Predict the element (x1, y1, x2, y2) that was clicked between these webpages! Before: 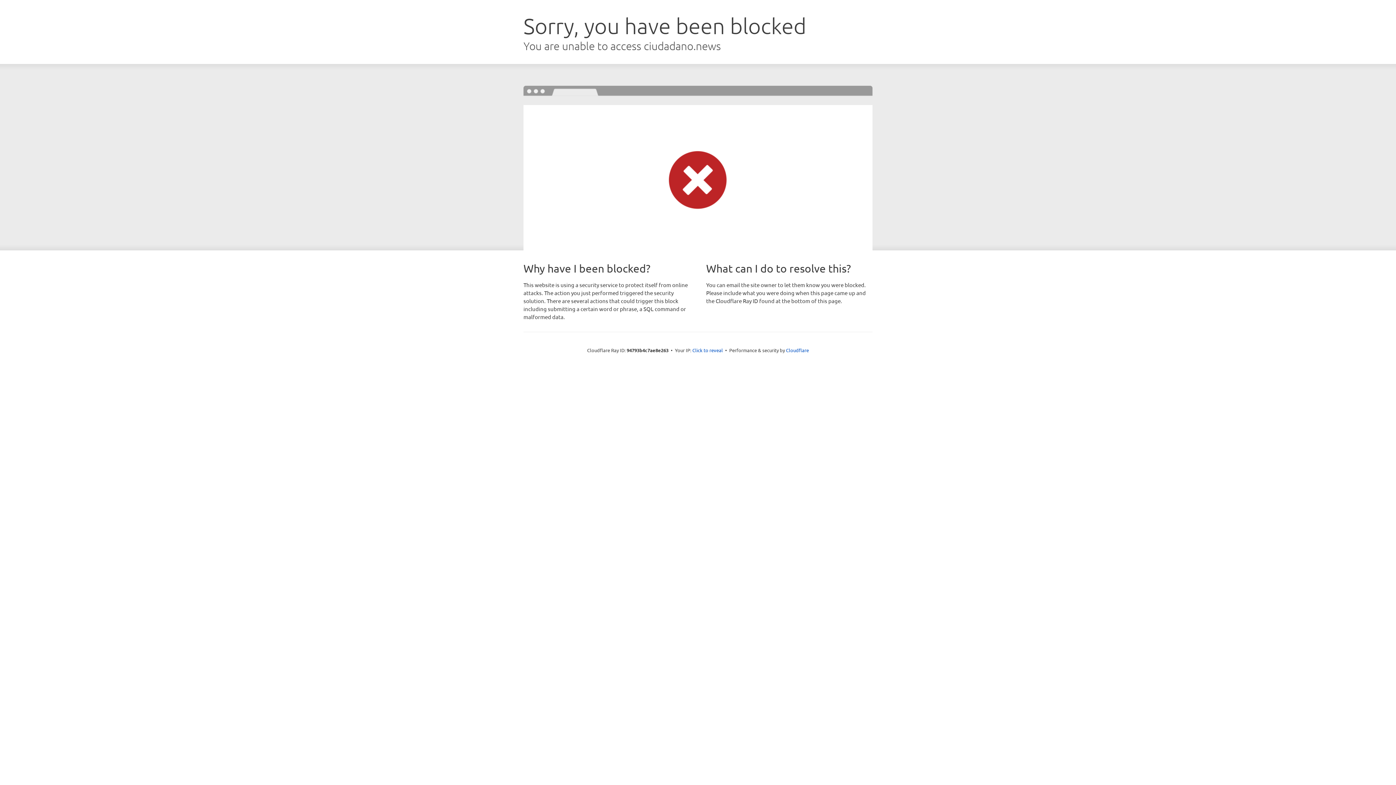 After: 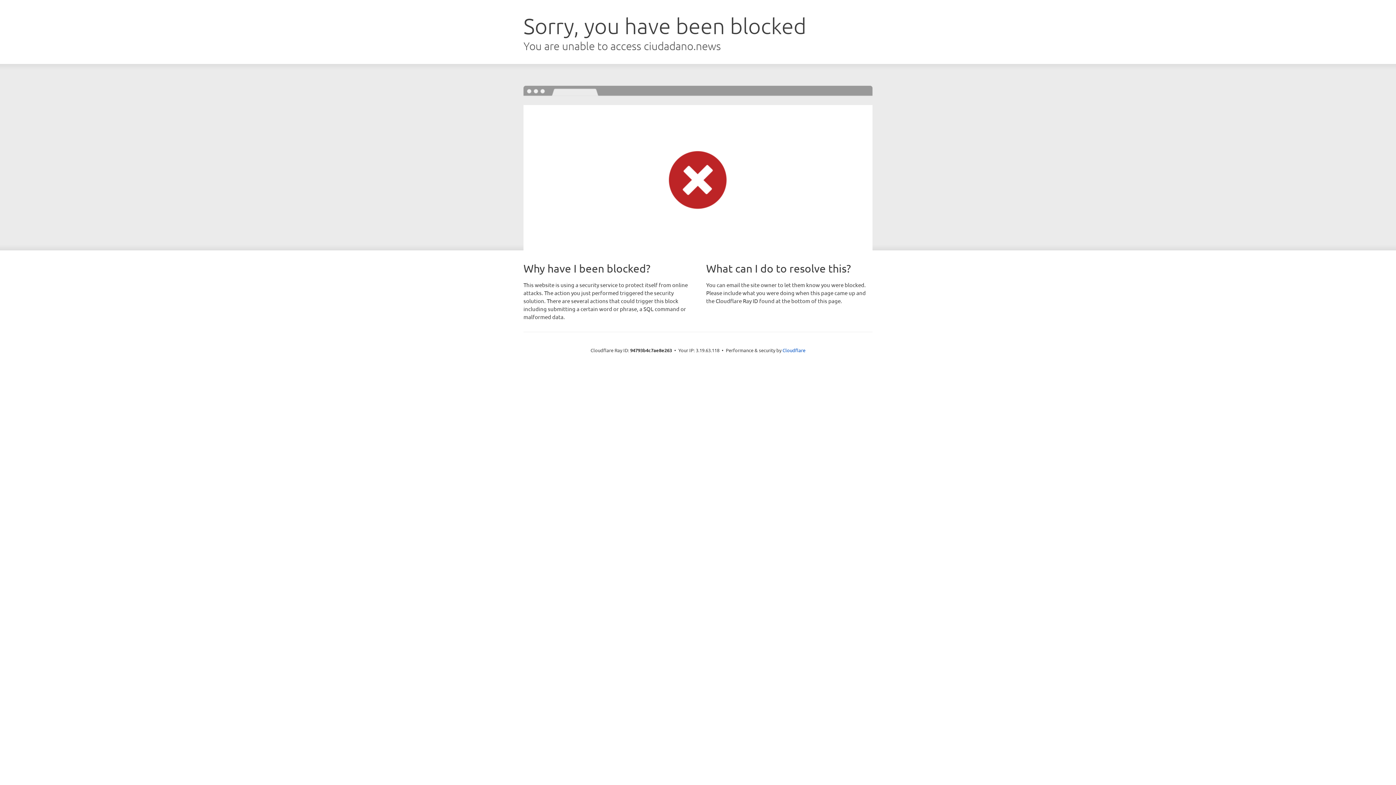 Action: label: Click to reveal bbox: (692, 346, 723, 353)